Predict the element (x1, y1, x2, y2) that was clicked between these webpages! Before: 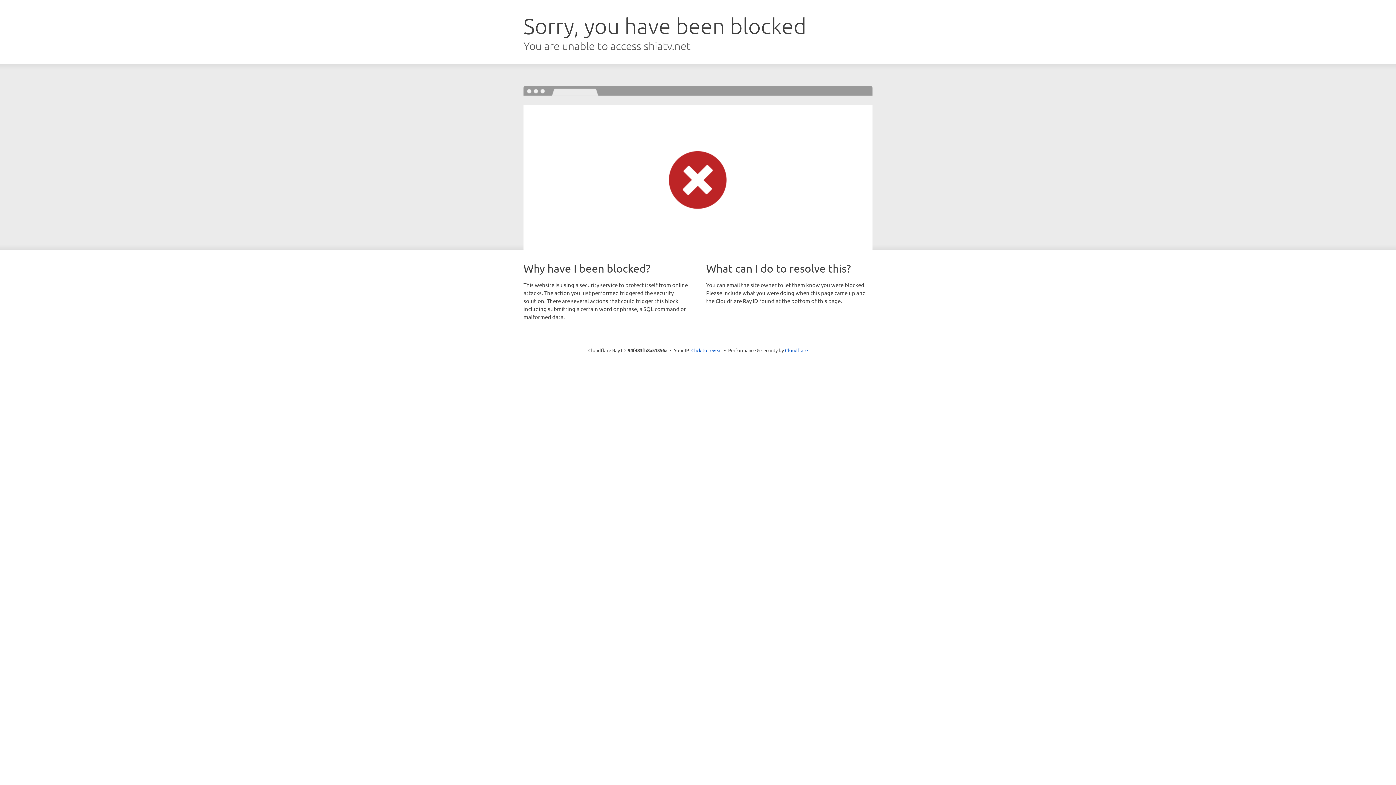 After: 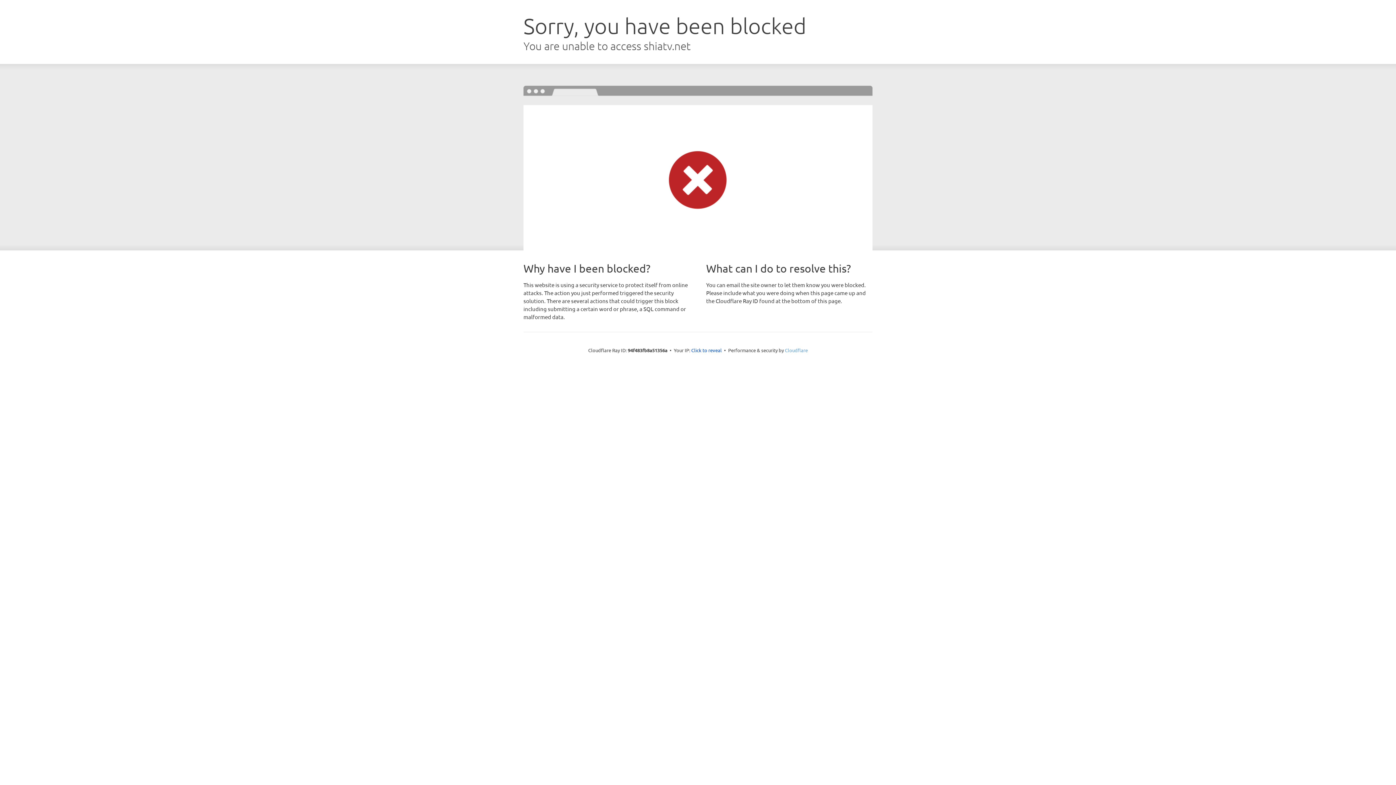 Action: bbox: (785, 347, 808, 353) label: Cloudflare